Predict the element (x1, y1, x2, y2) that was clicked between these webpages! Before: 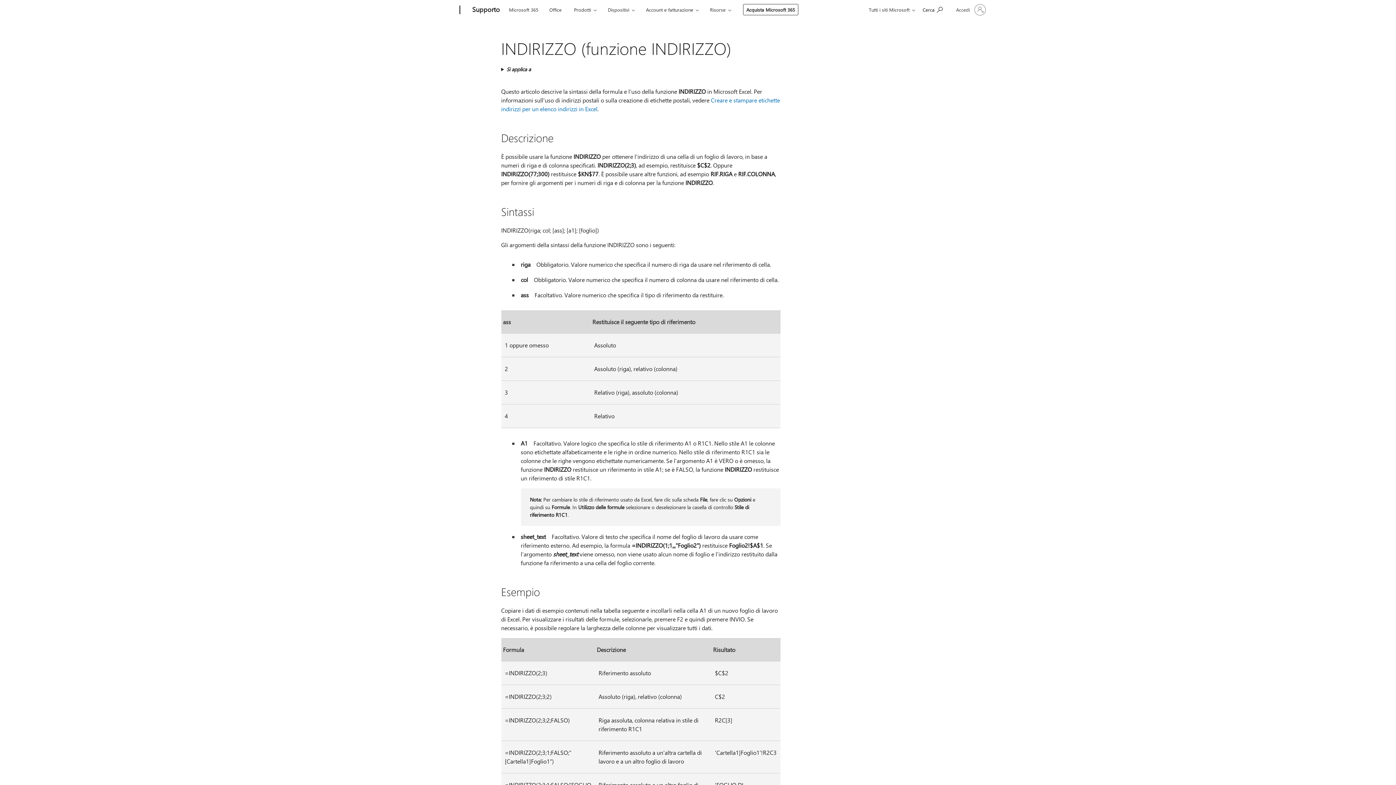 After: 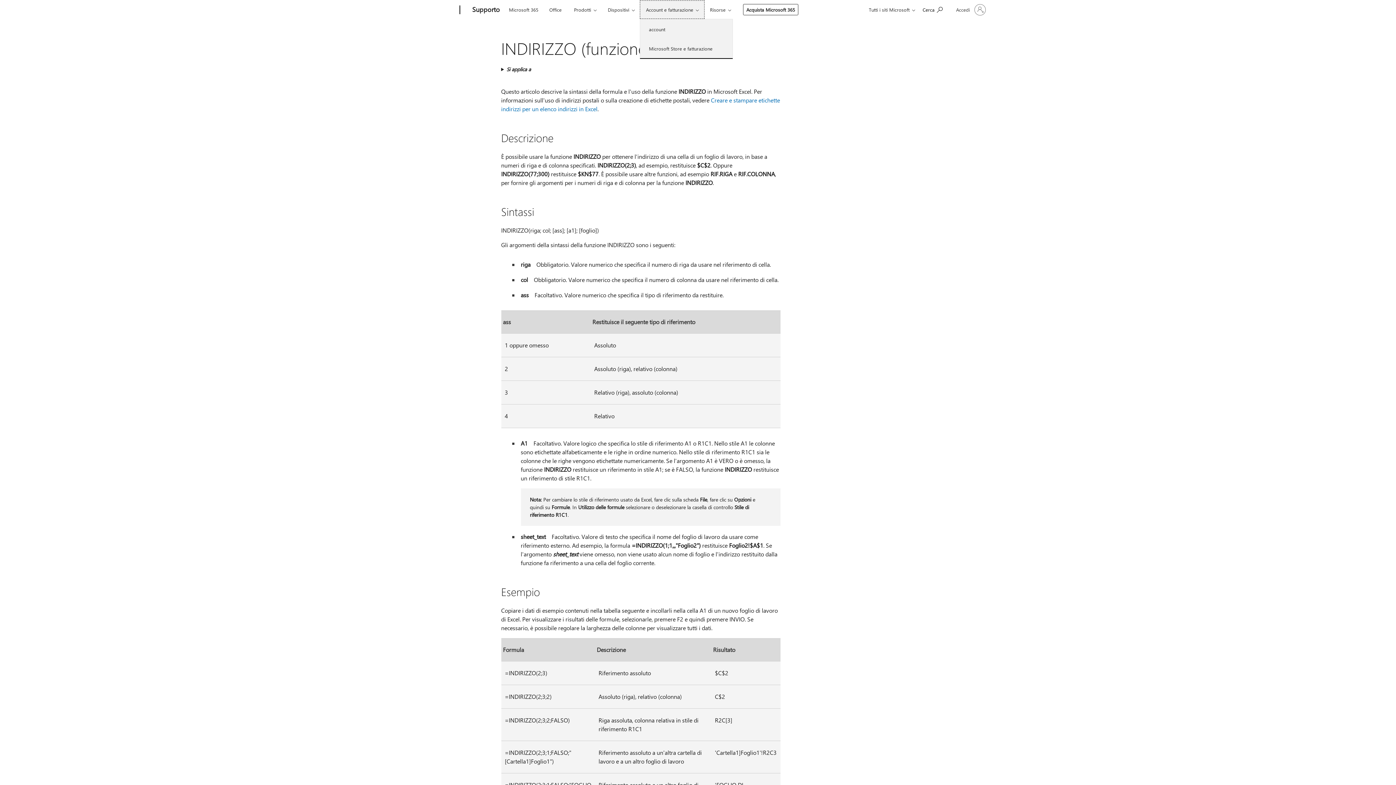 Action: bbox: (640, 0, 704, 18) label: Account e fatturazione